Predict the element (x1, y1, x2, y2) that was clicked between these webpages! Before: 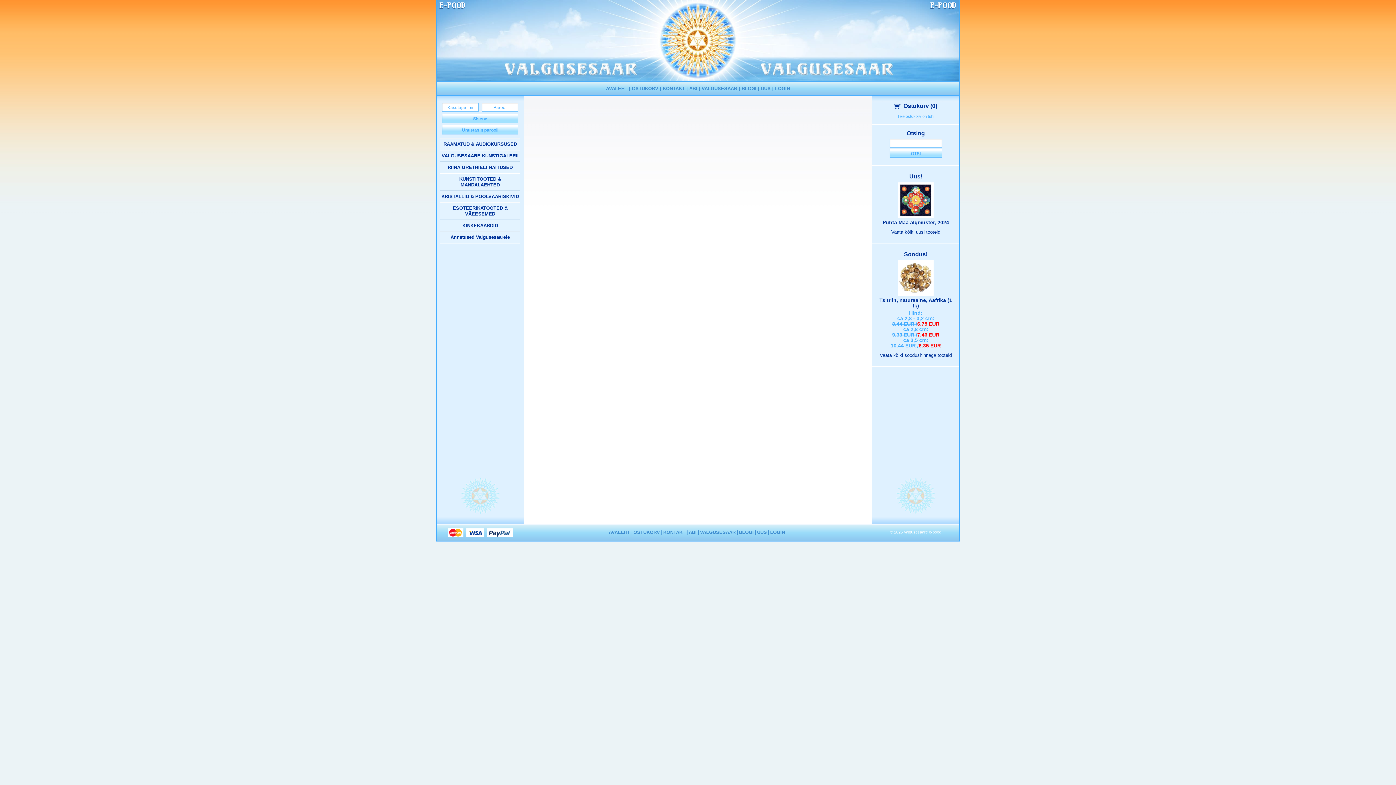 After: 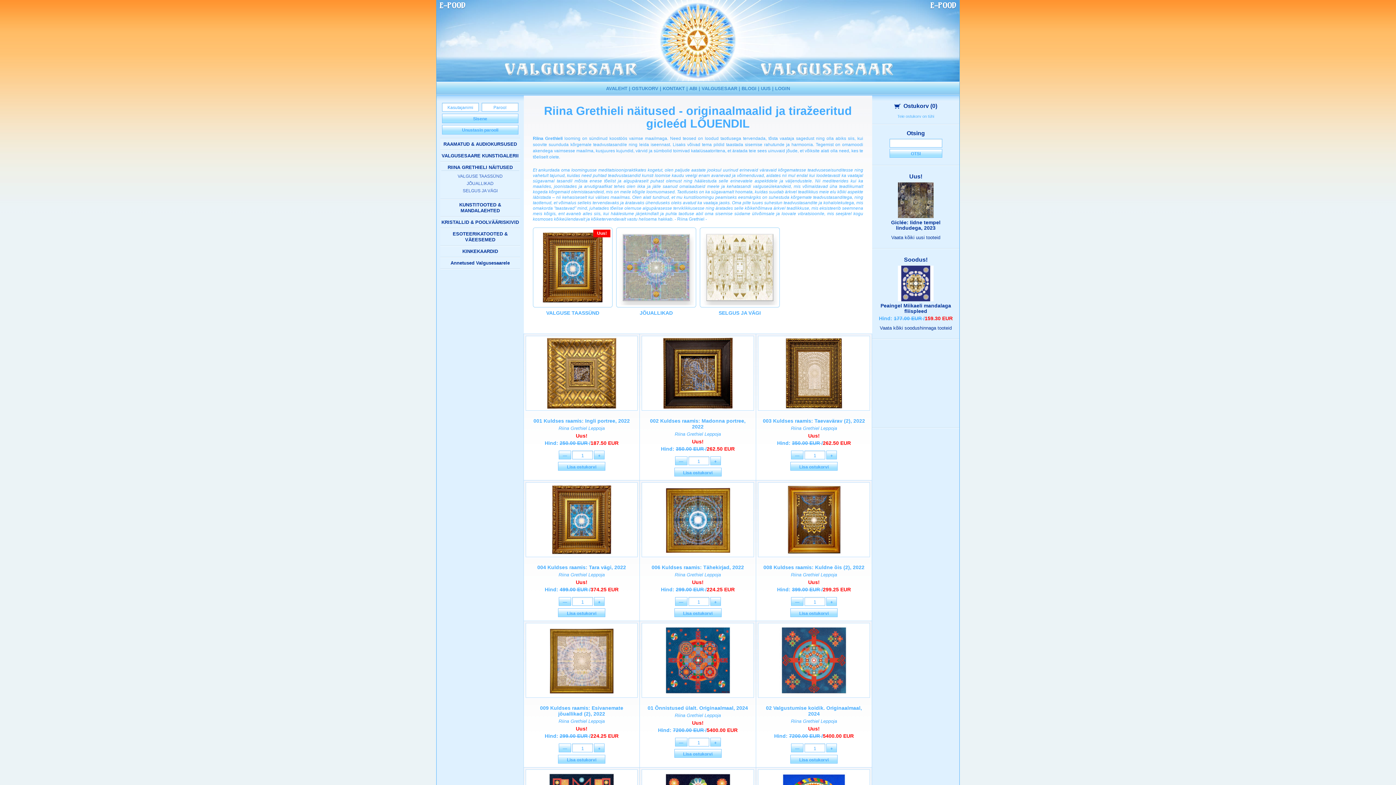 Action: label: RIINA GRETHIELI NÄITUSED bbox: (447, 164, 512, 170)